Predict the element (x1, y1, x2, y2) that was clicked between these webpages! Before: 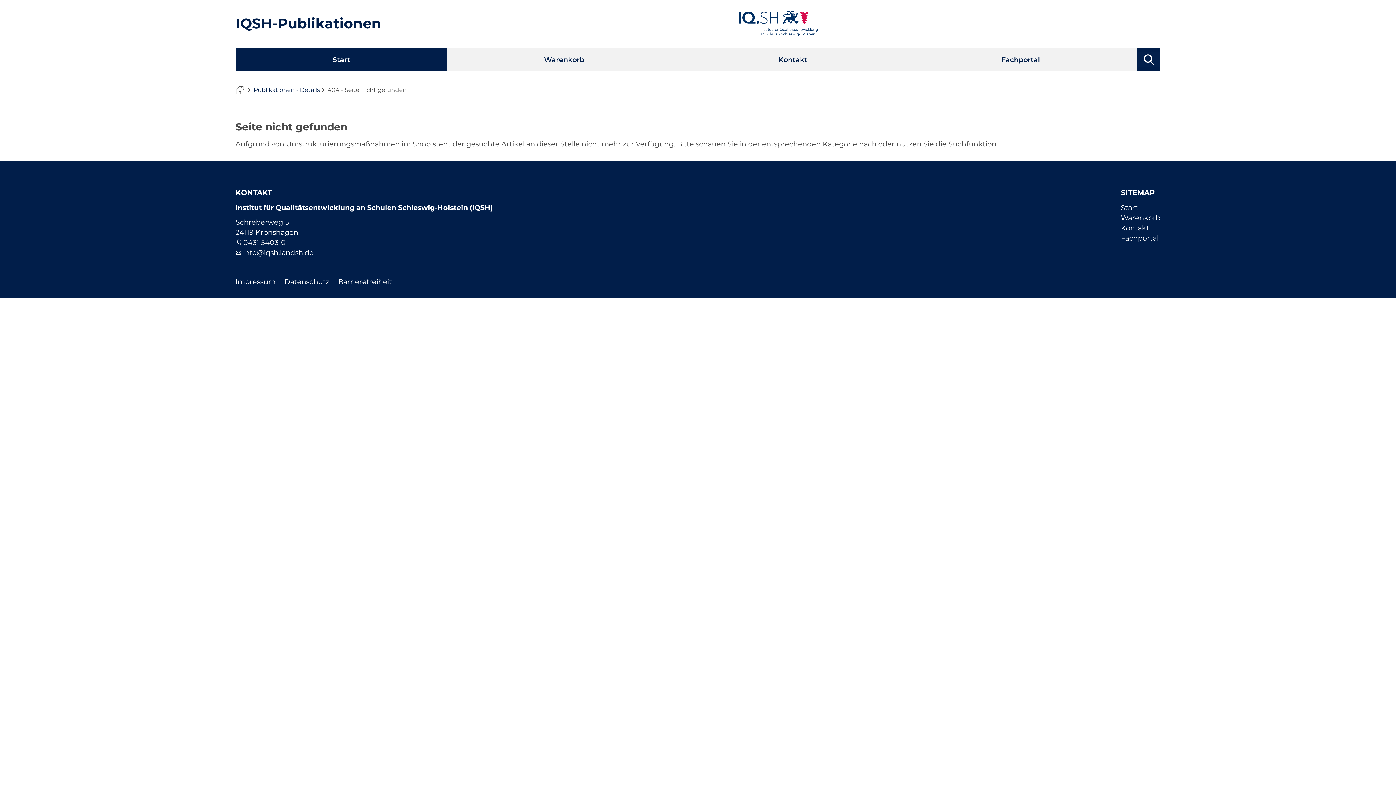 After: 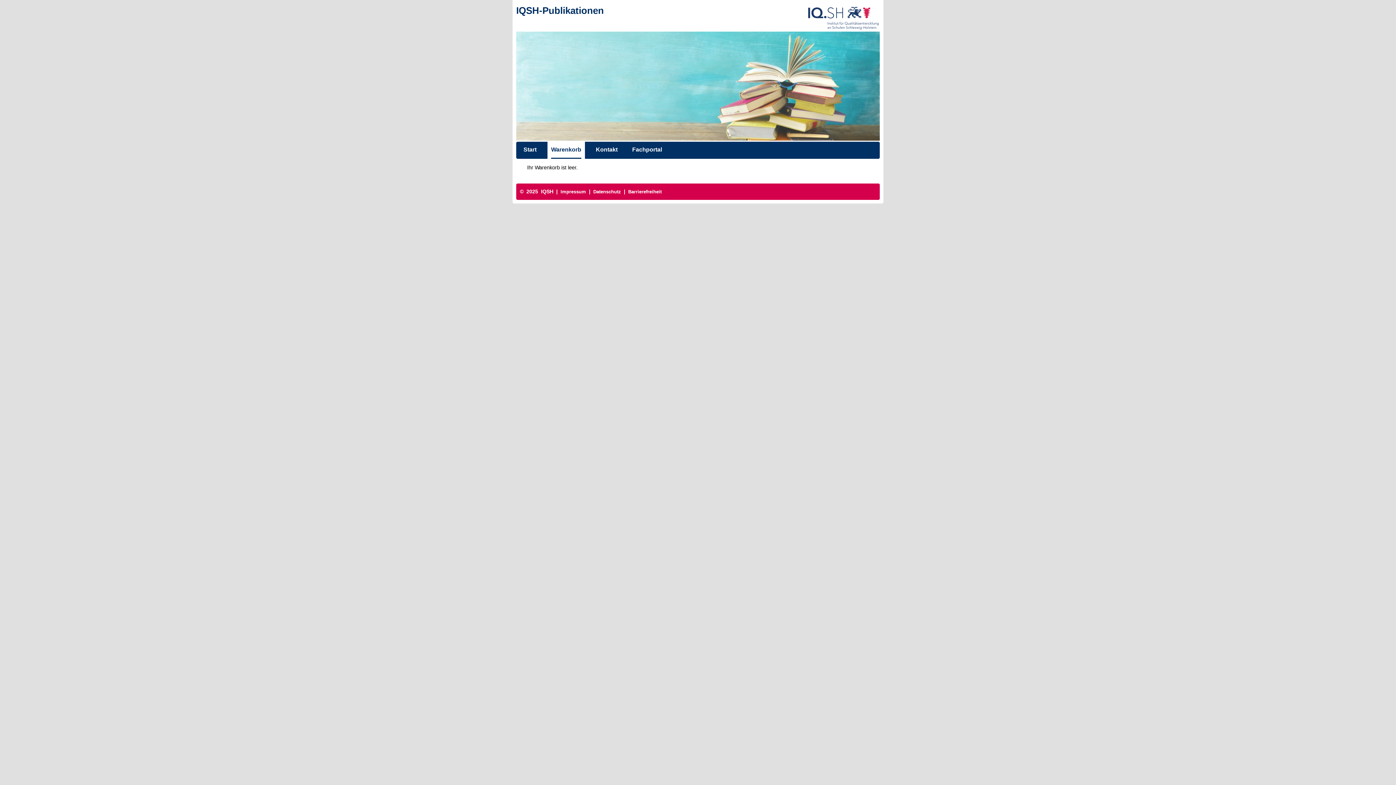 Action: label: Warenkorb bbox: (1121, 213, 1160, 222)